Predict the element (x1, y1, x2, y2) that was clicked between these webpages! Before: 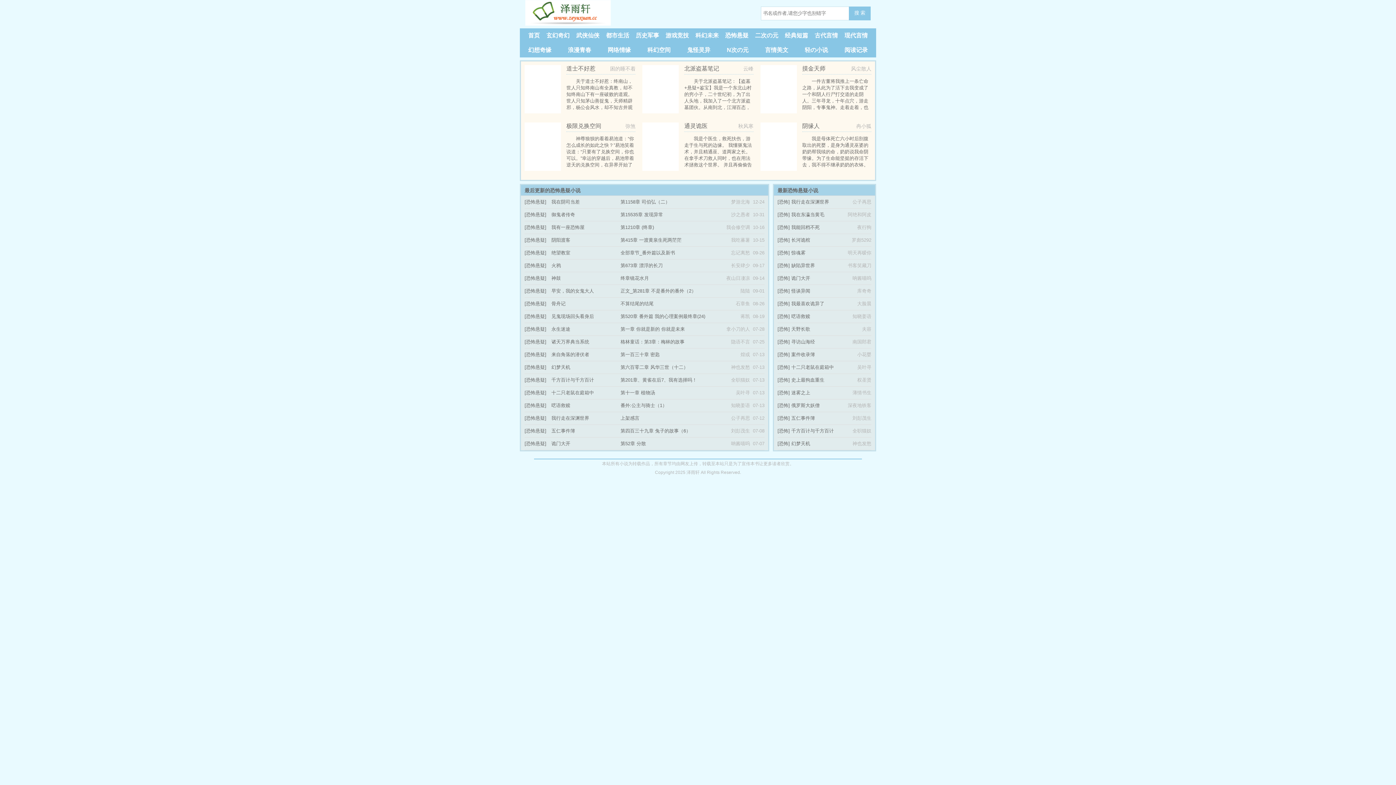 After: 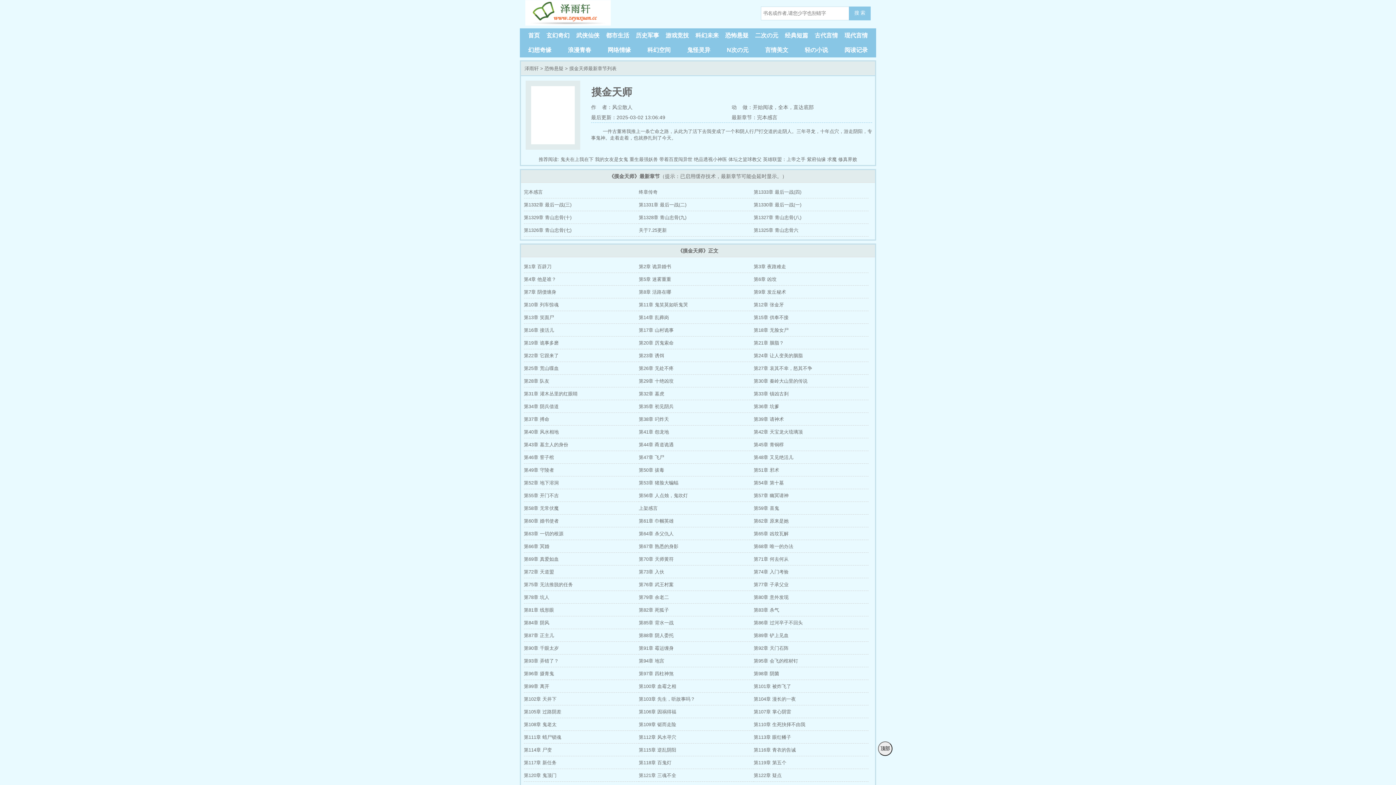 Action: bbox: (760, 65, 802, 122)